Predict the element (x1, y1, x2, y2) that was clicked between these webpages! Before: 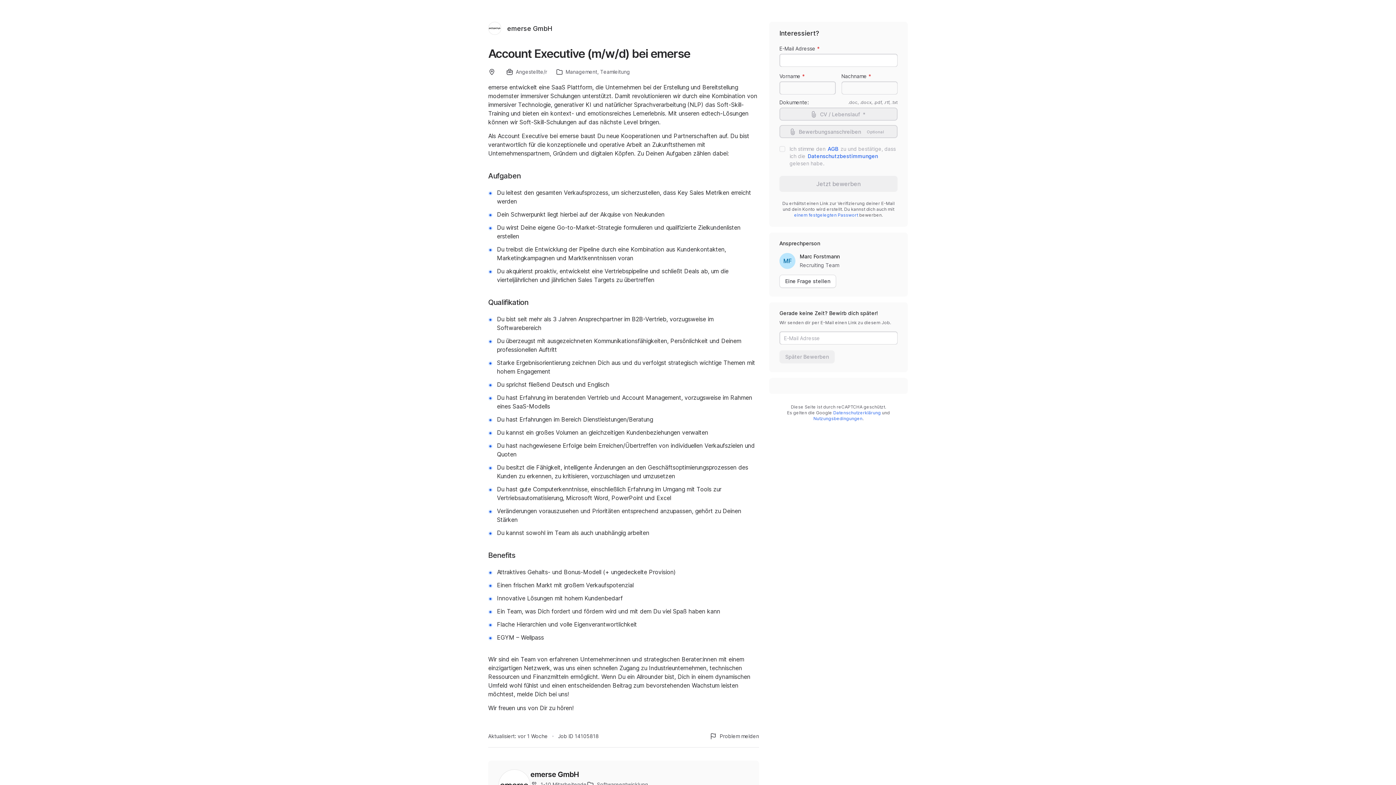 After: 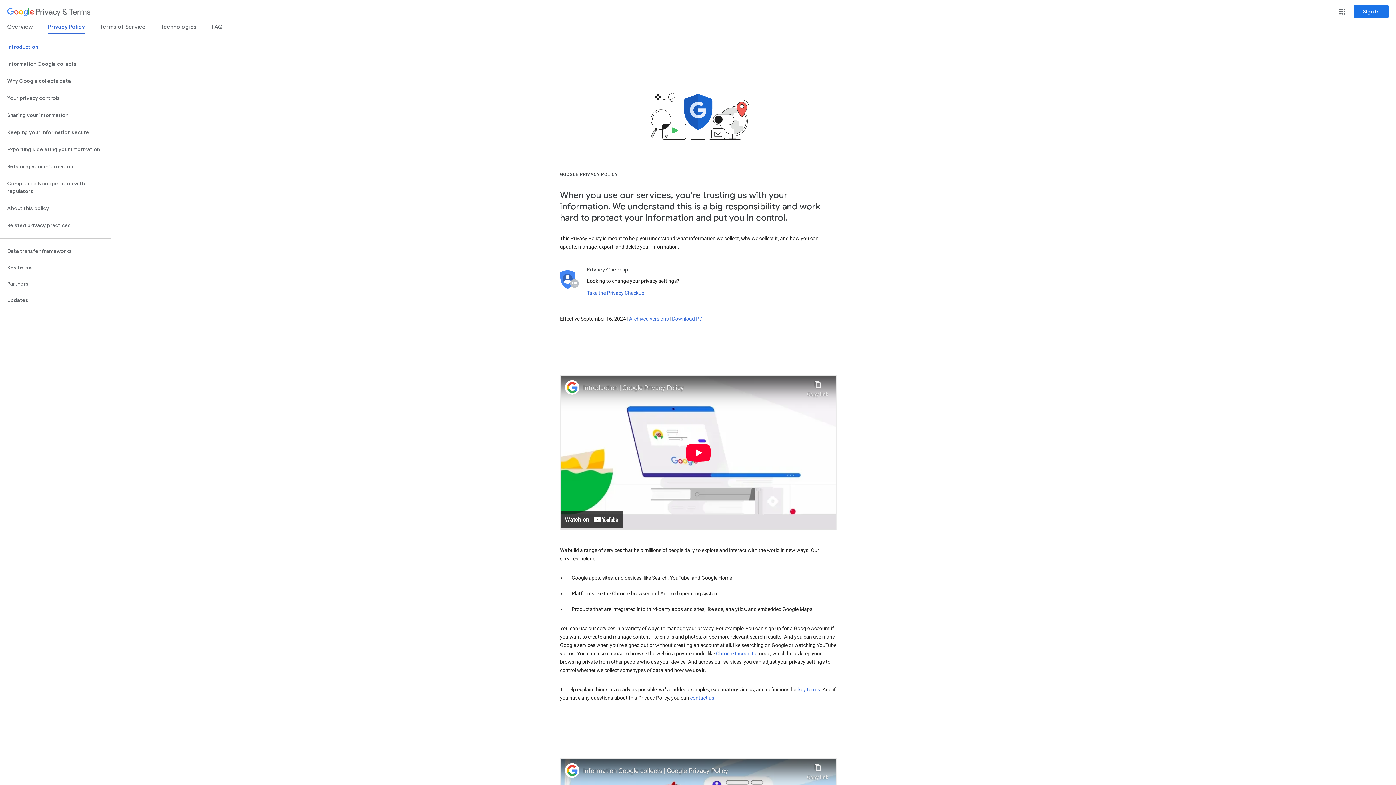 Action: bbox: (833, 410, 881, 416) label: Datenschutzerklärung